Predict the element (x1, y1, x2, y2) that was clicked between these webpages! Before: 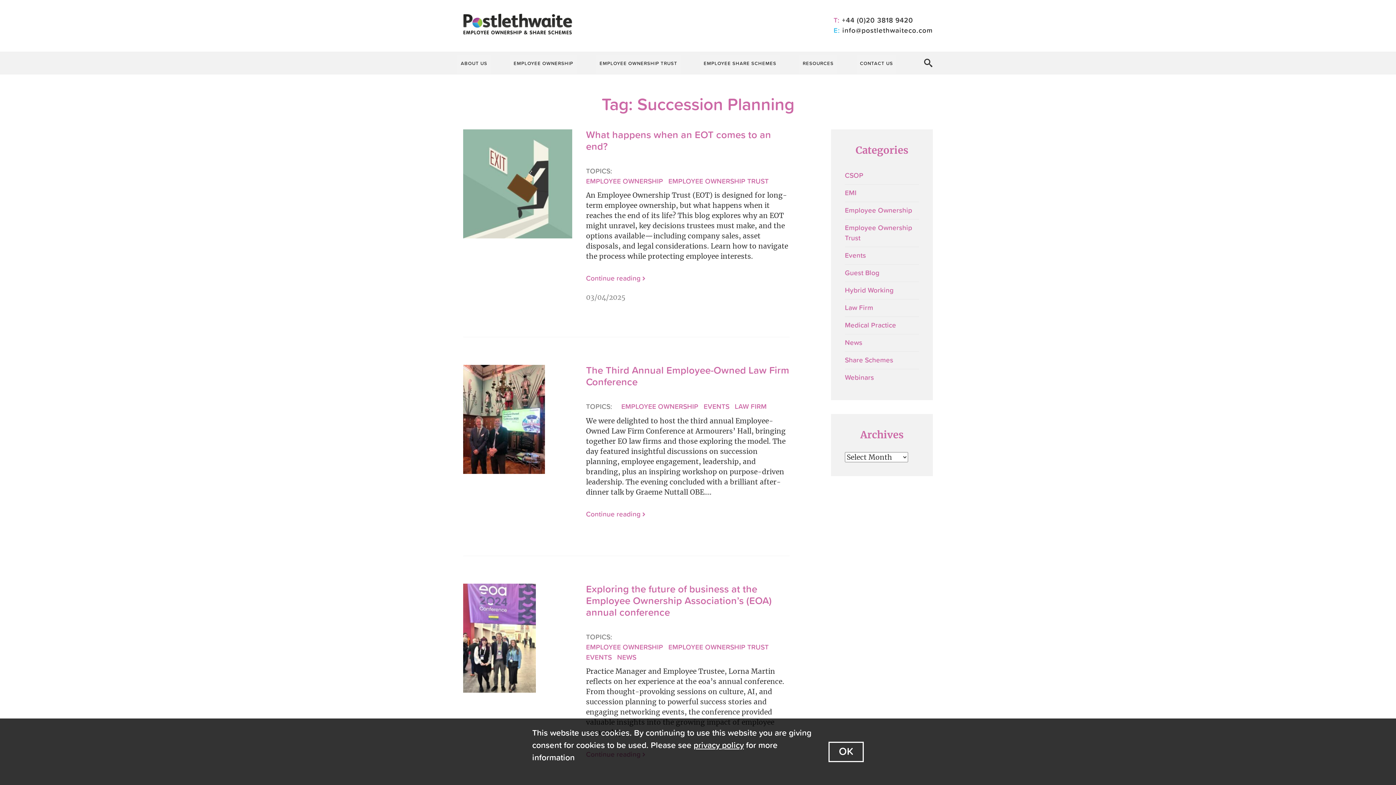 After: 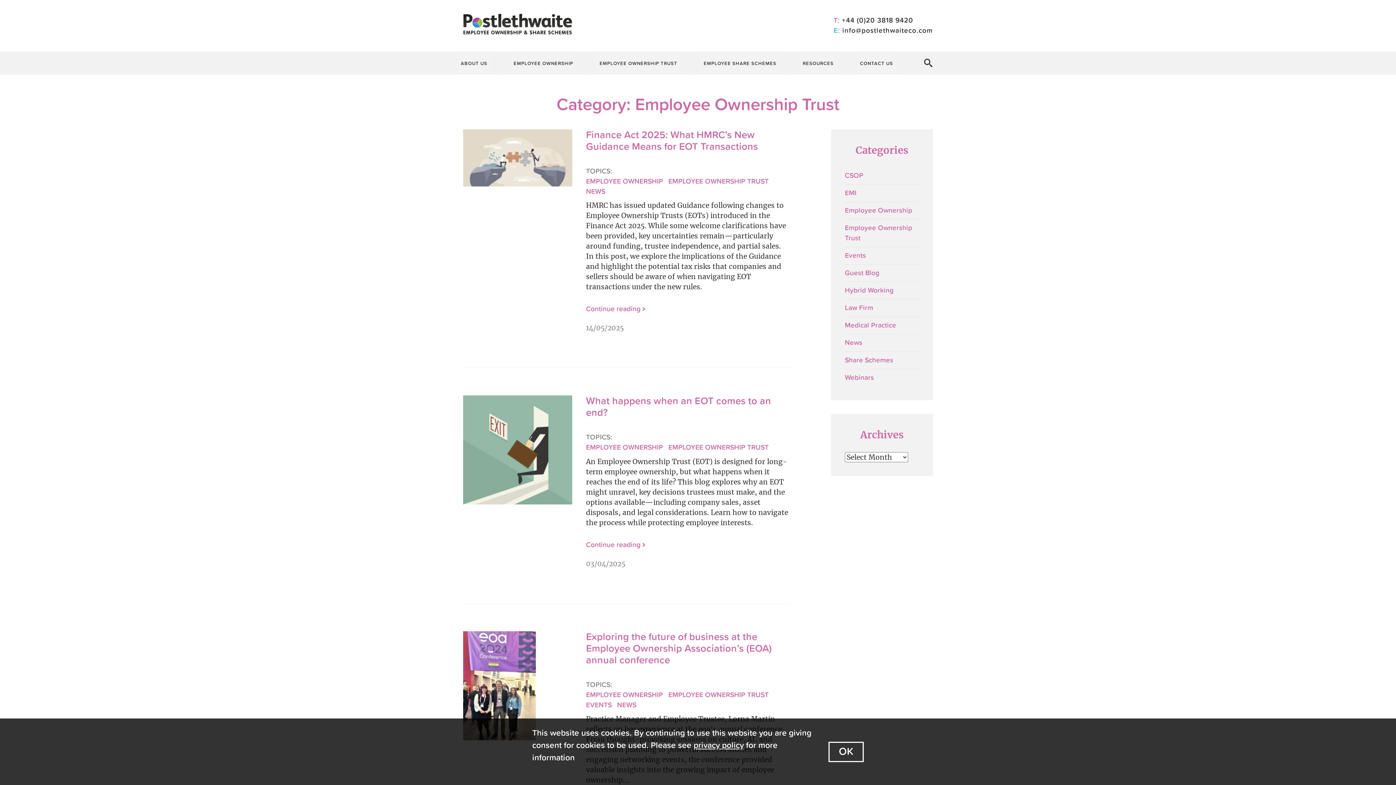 Action: bbox: (668, 178, 768, 185) label: EMPLOYEE OWNERSHIP TRUST